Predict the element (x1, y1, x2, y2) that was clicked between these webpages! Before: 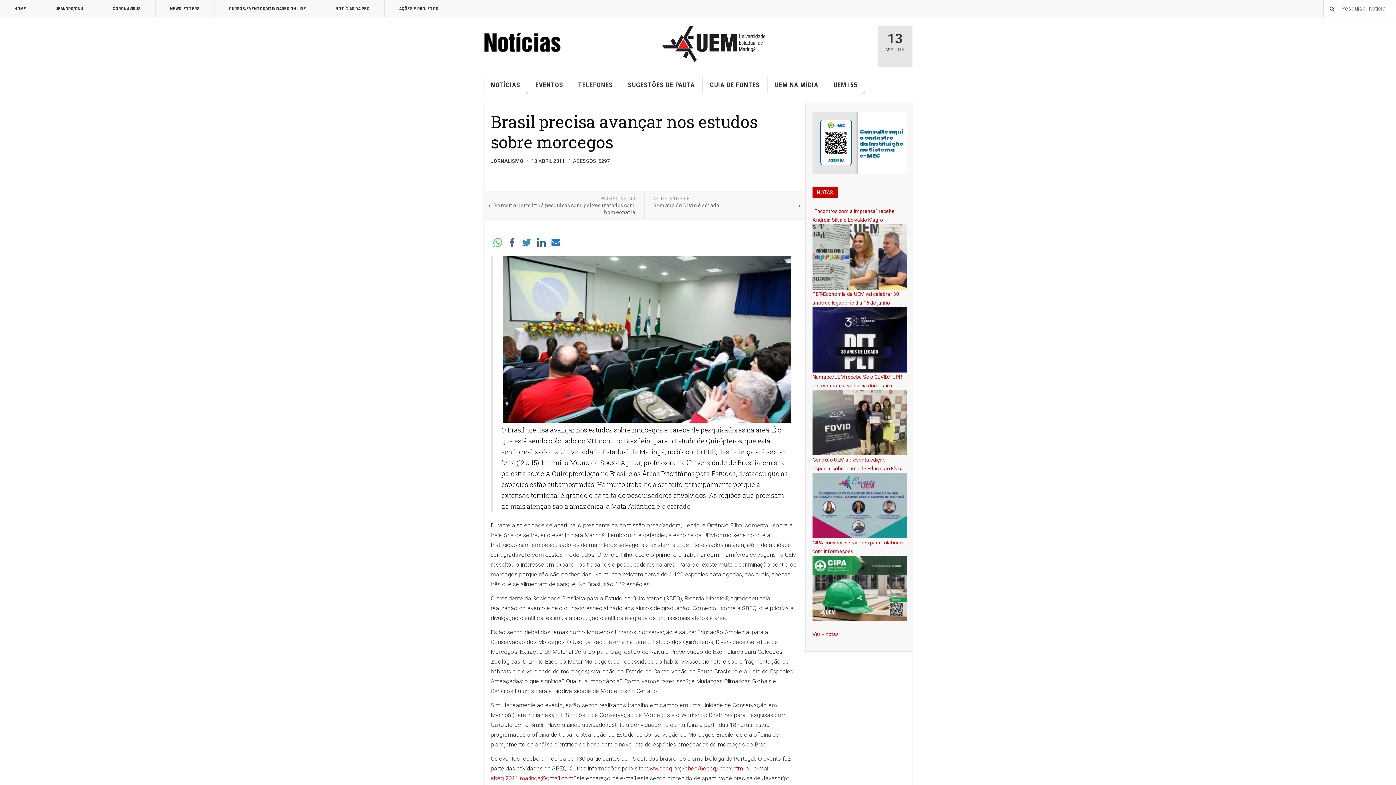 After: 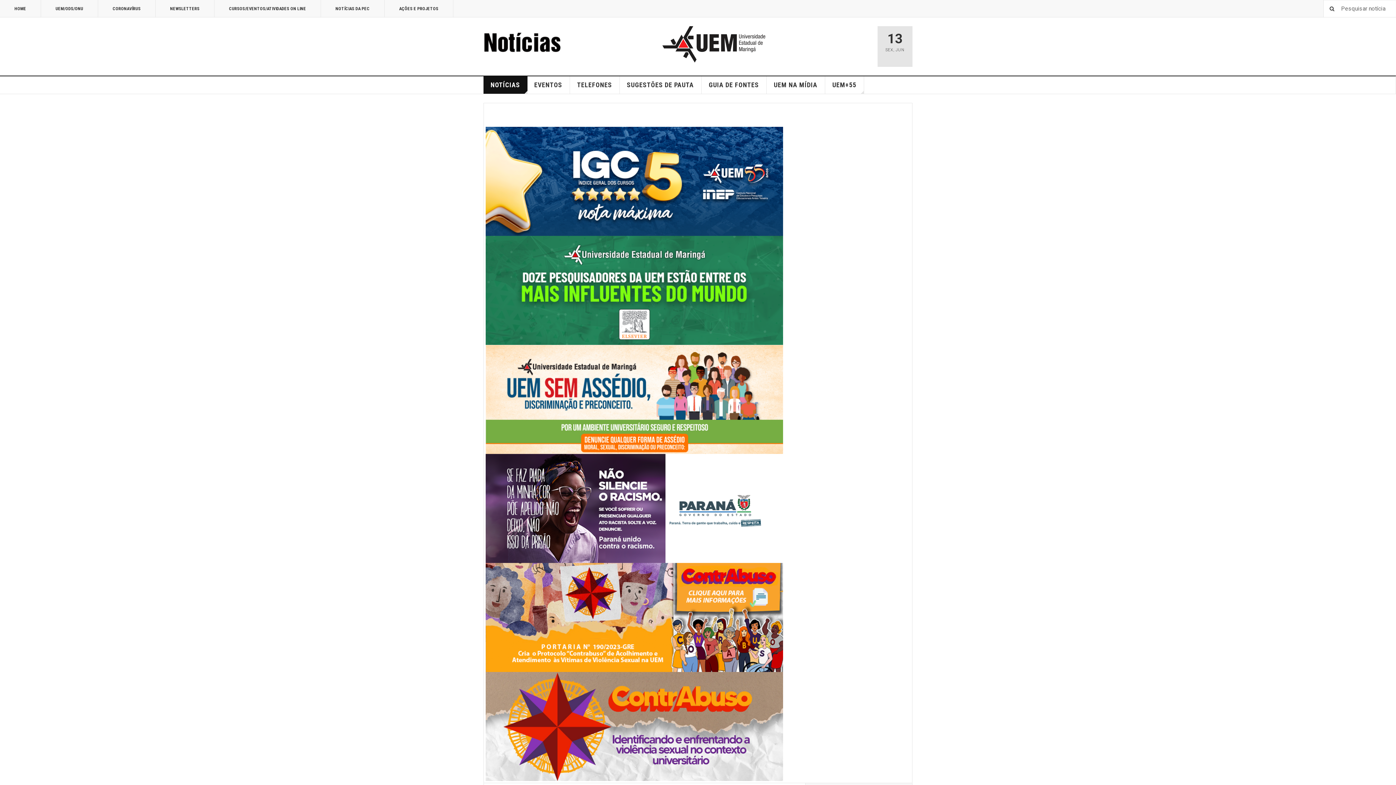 Action: label: HOME bbox: (0, 0, 41, 17)